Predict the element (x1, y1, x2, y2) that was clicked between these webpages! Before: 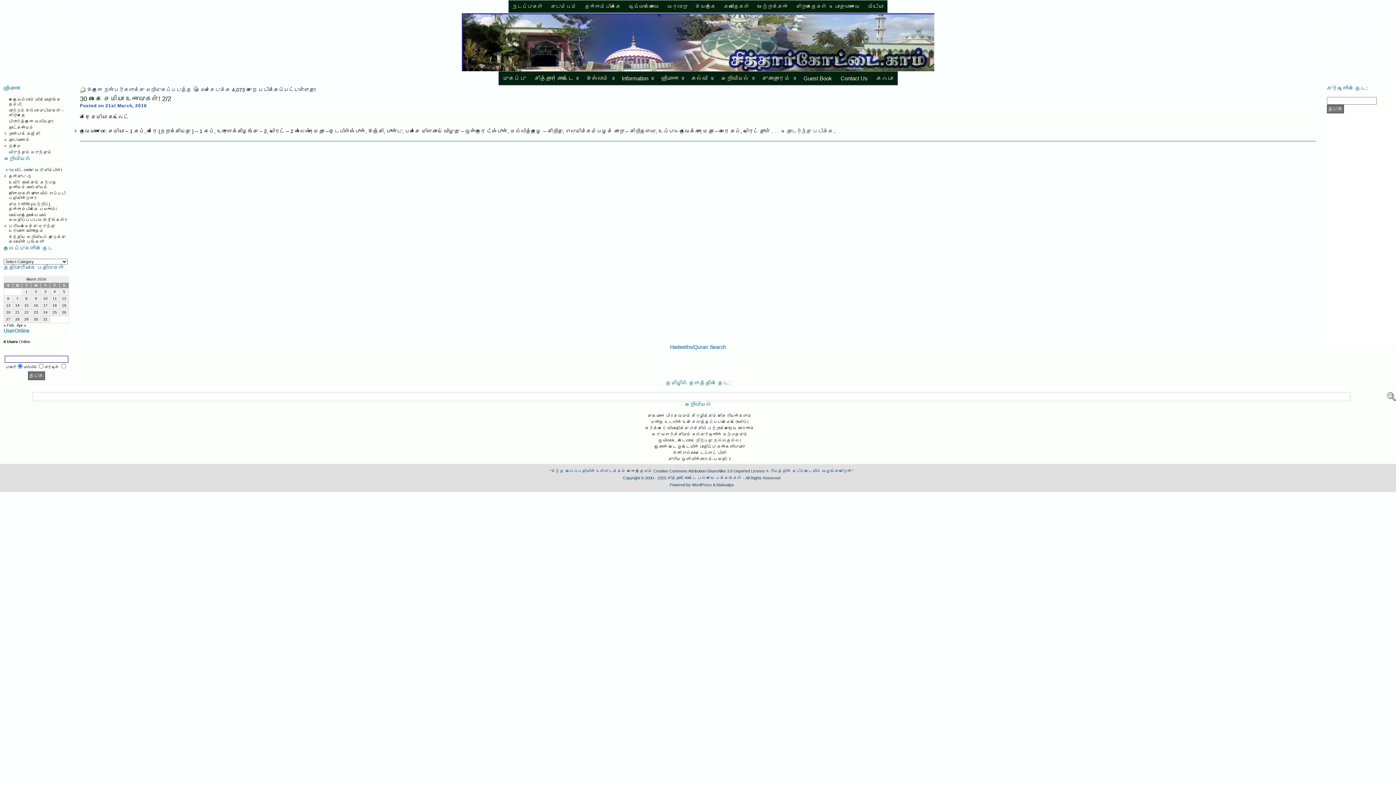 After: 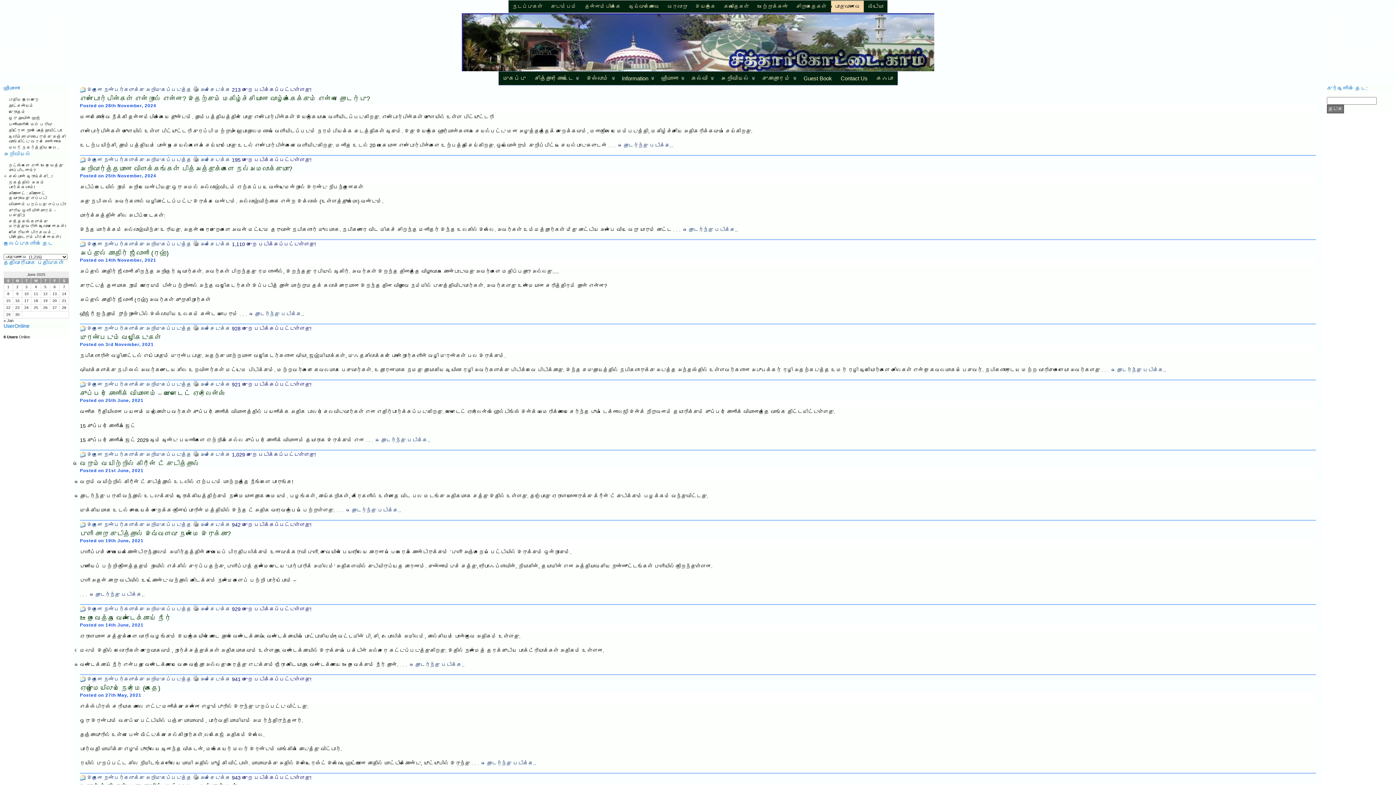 Action: label: பொதுவானவை bbox: (830, 0, 864, 12)